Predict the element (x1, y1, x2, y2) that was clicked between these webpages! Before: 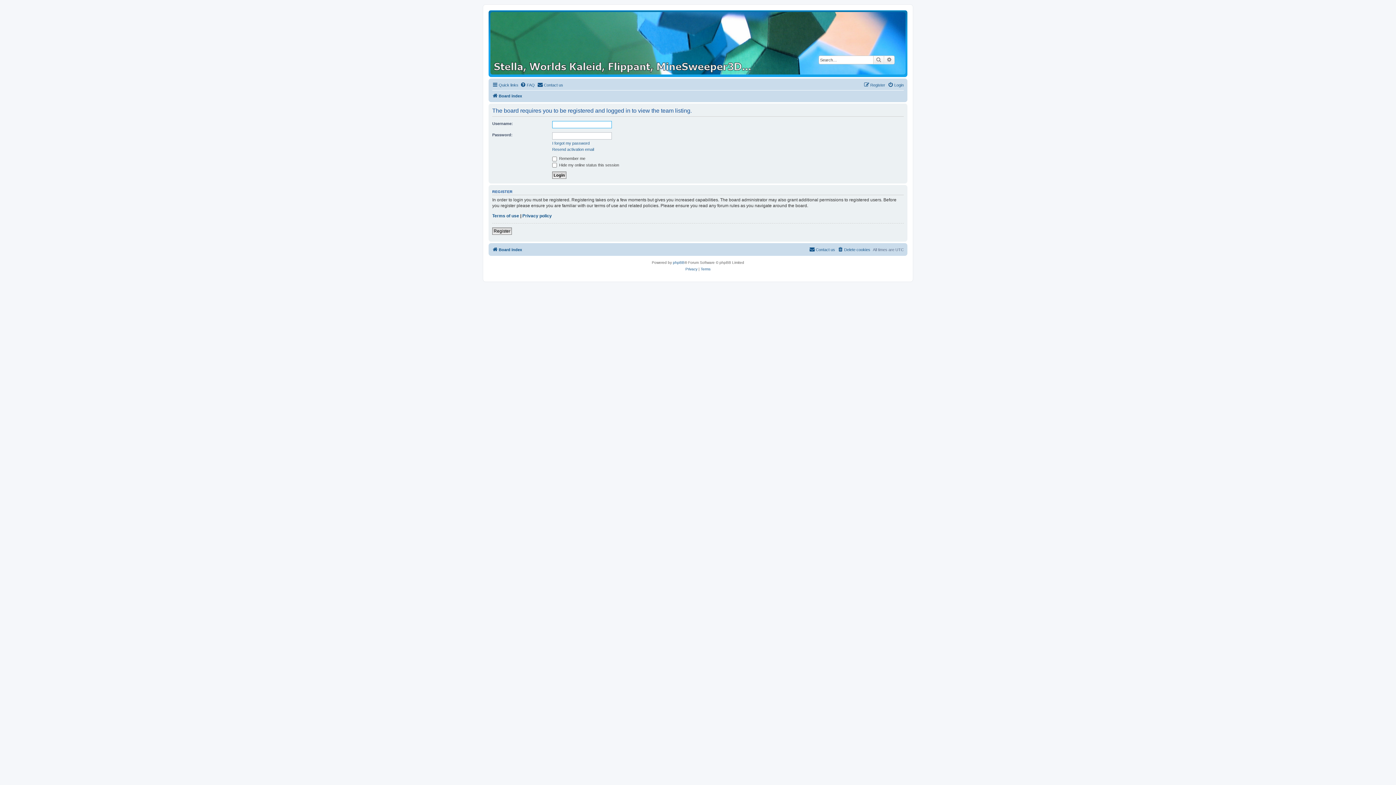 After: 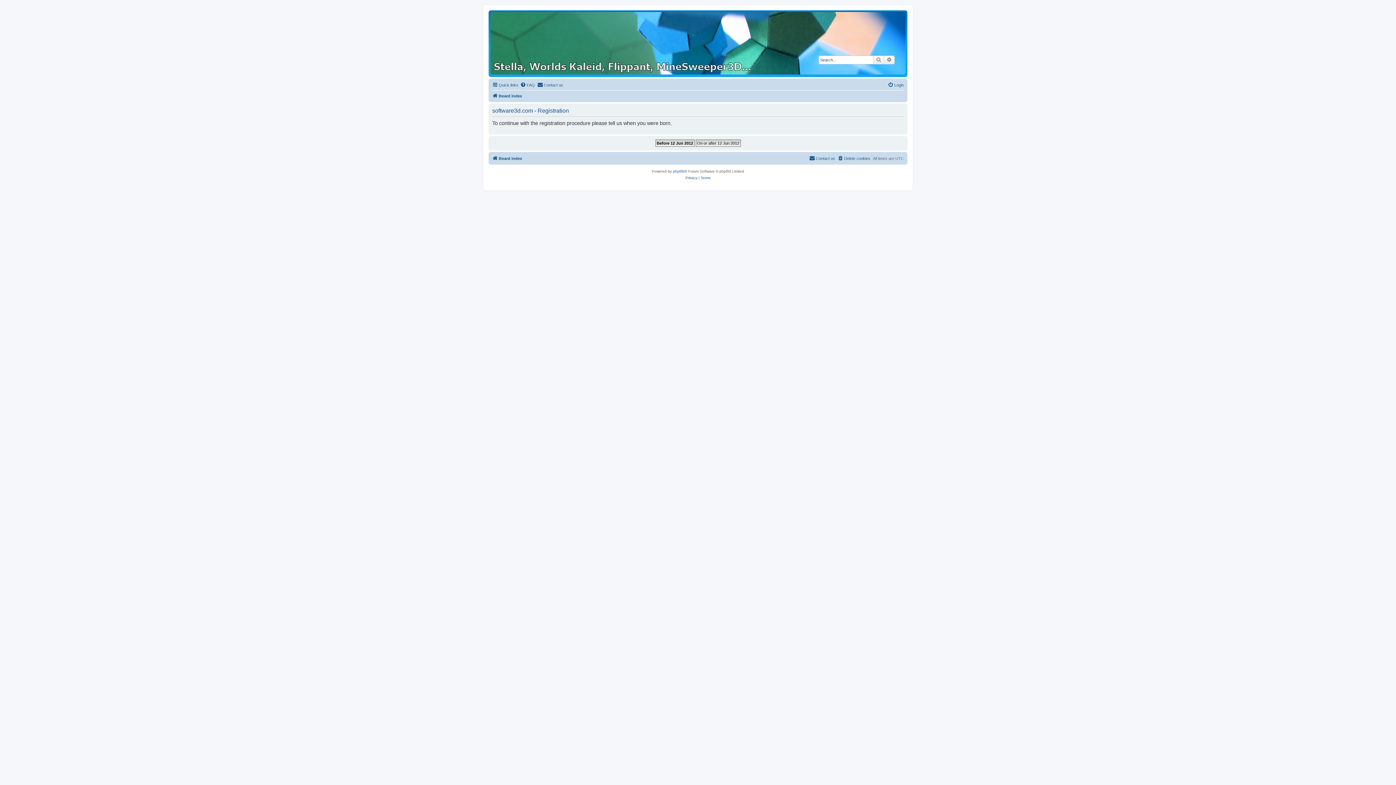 Action: bbox: (492, 227, 512, 234) label: Register